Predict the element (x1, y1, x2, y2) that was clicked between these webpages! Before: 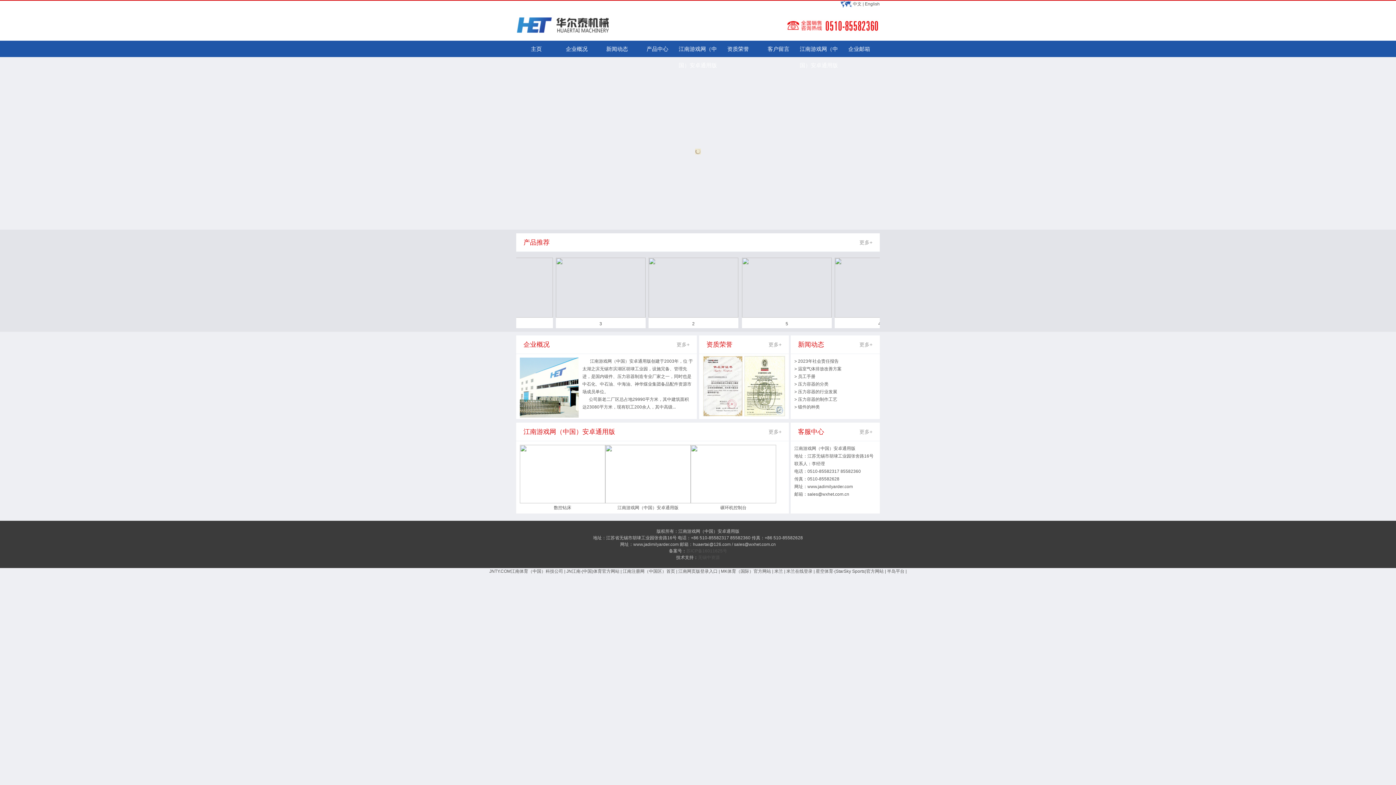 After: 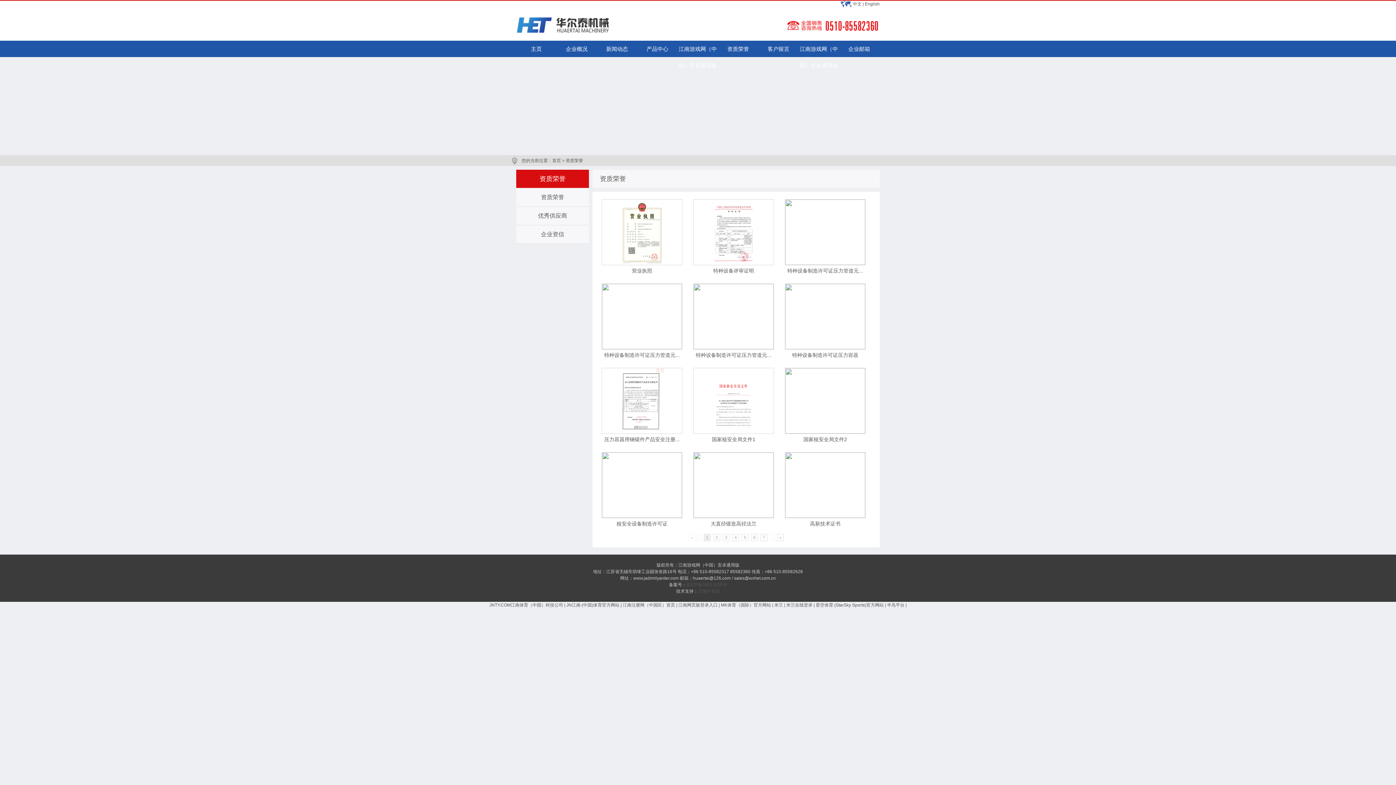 Action: label: 资质荣誉 bbox: (718, 40, 758, 57)